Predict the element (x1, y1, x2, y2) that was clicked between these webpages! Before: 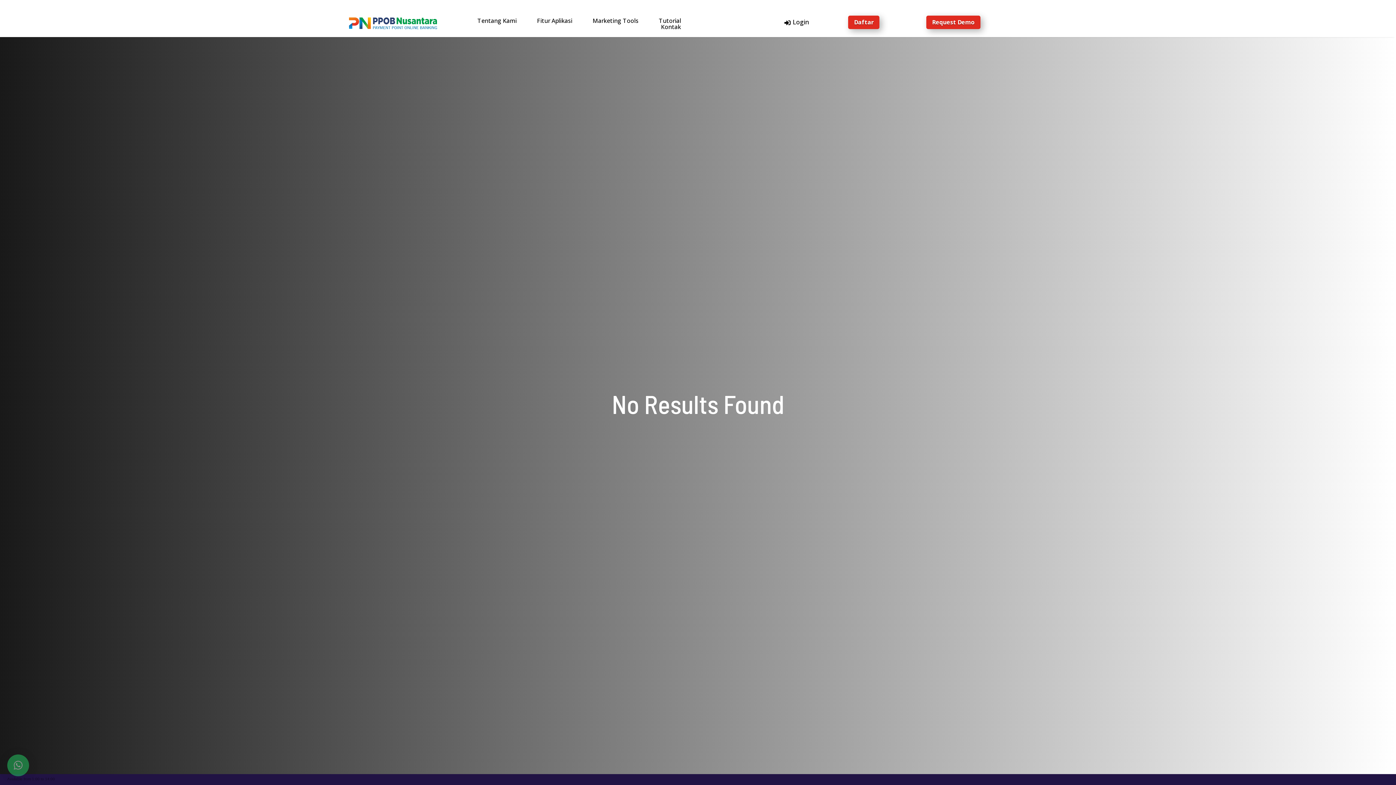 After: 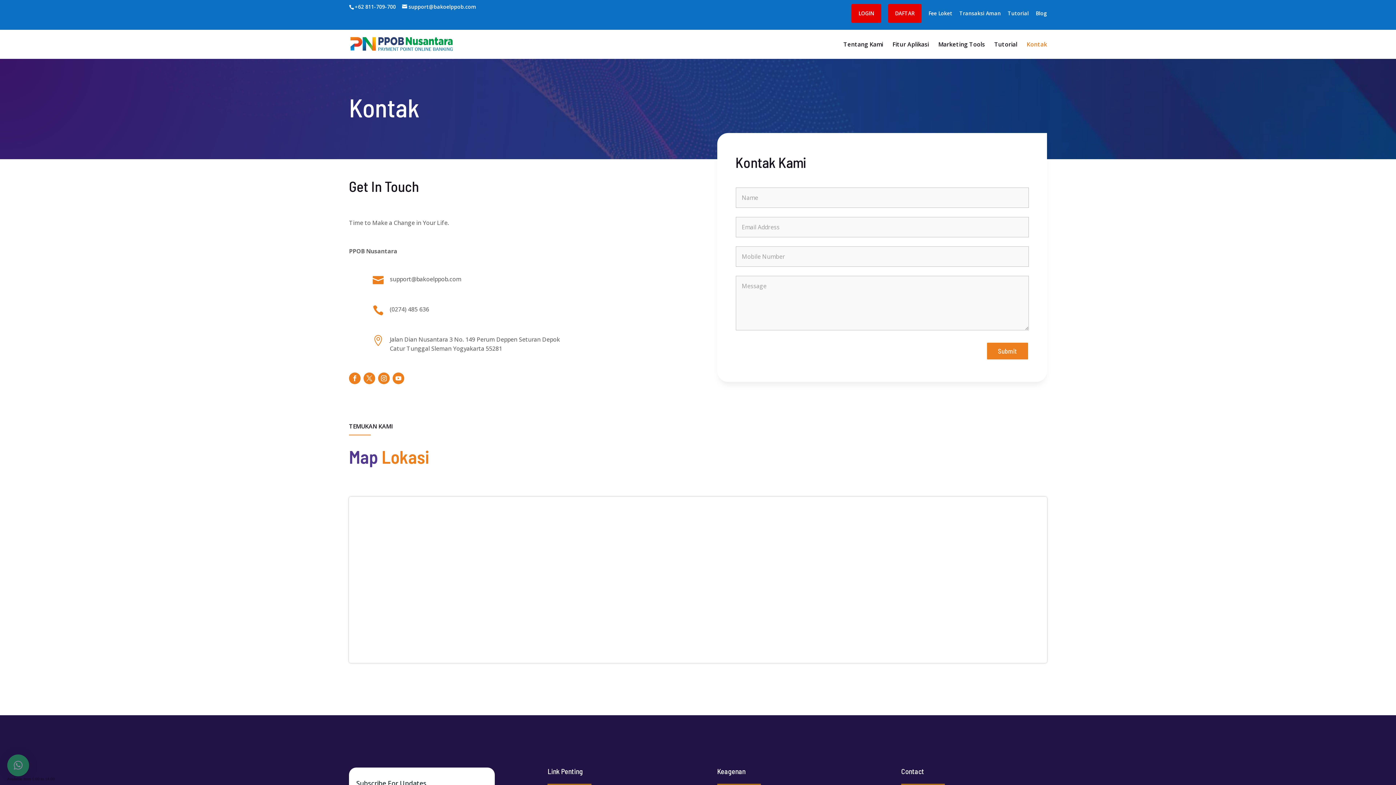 Action: label: Kontak bbox: (661, 23, 681, 29)